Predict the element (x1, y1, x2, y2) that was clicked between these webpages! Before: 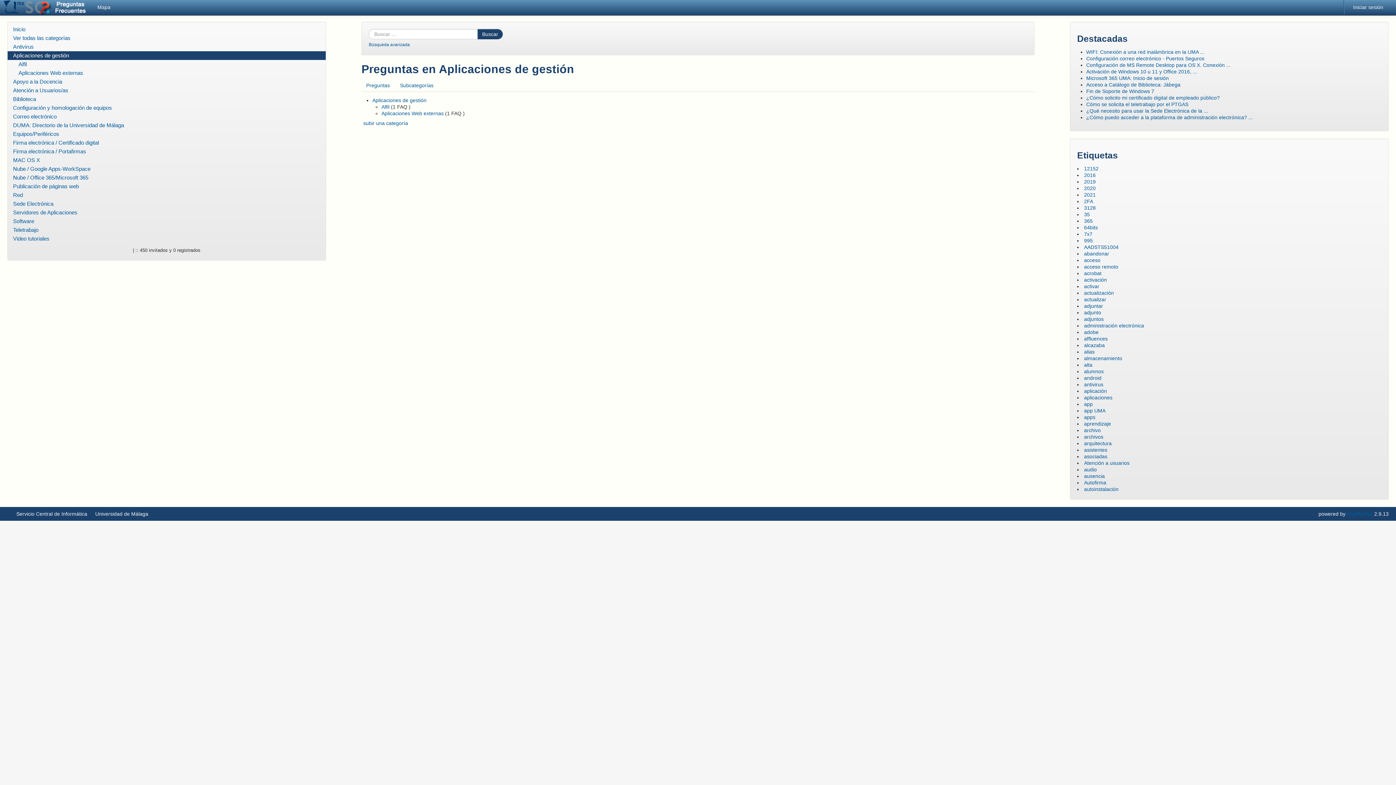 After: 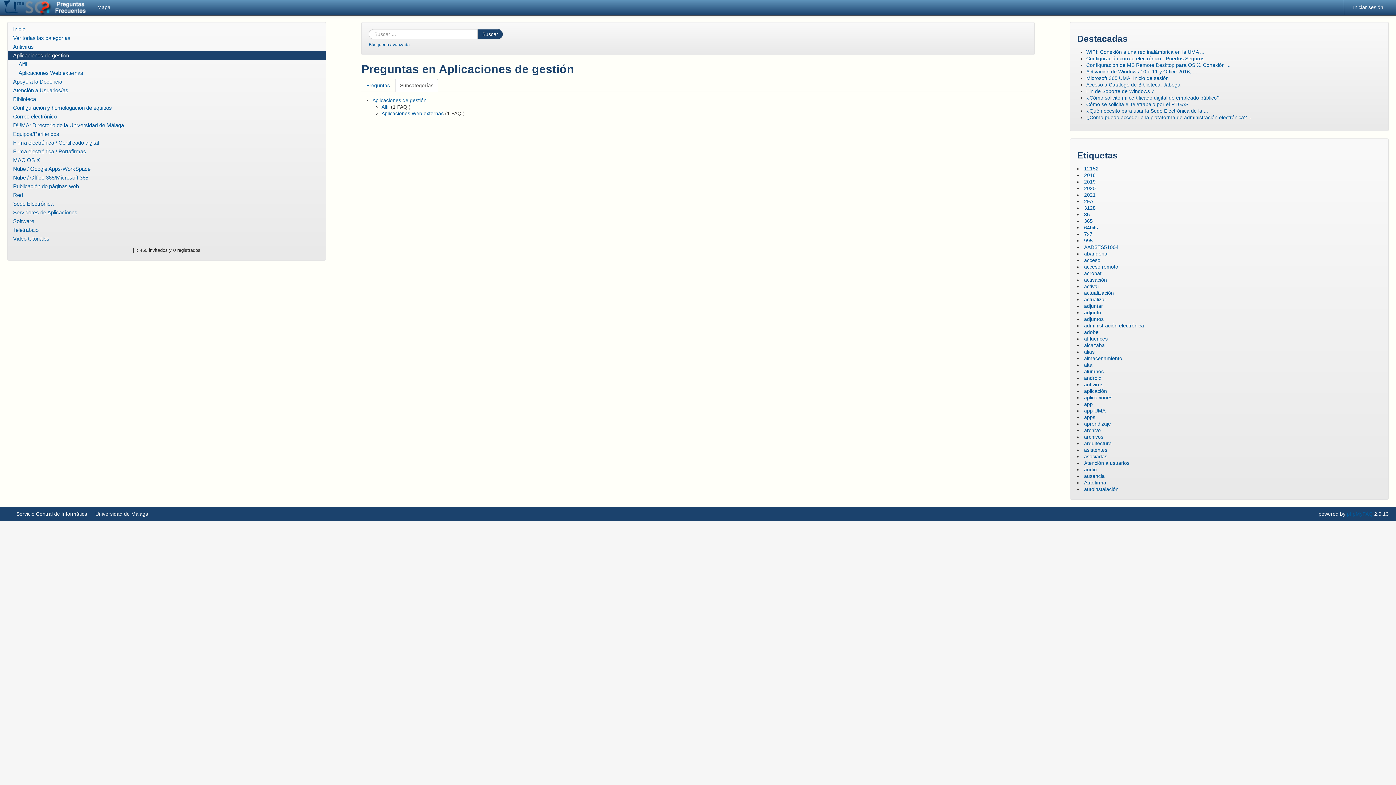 Action: label: Subcategorías bbox: (395, 78, 438, 92)